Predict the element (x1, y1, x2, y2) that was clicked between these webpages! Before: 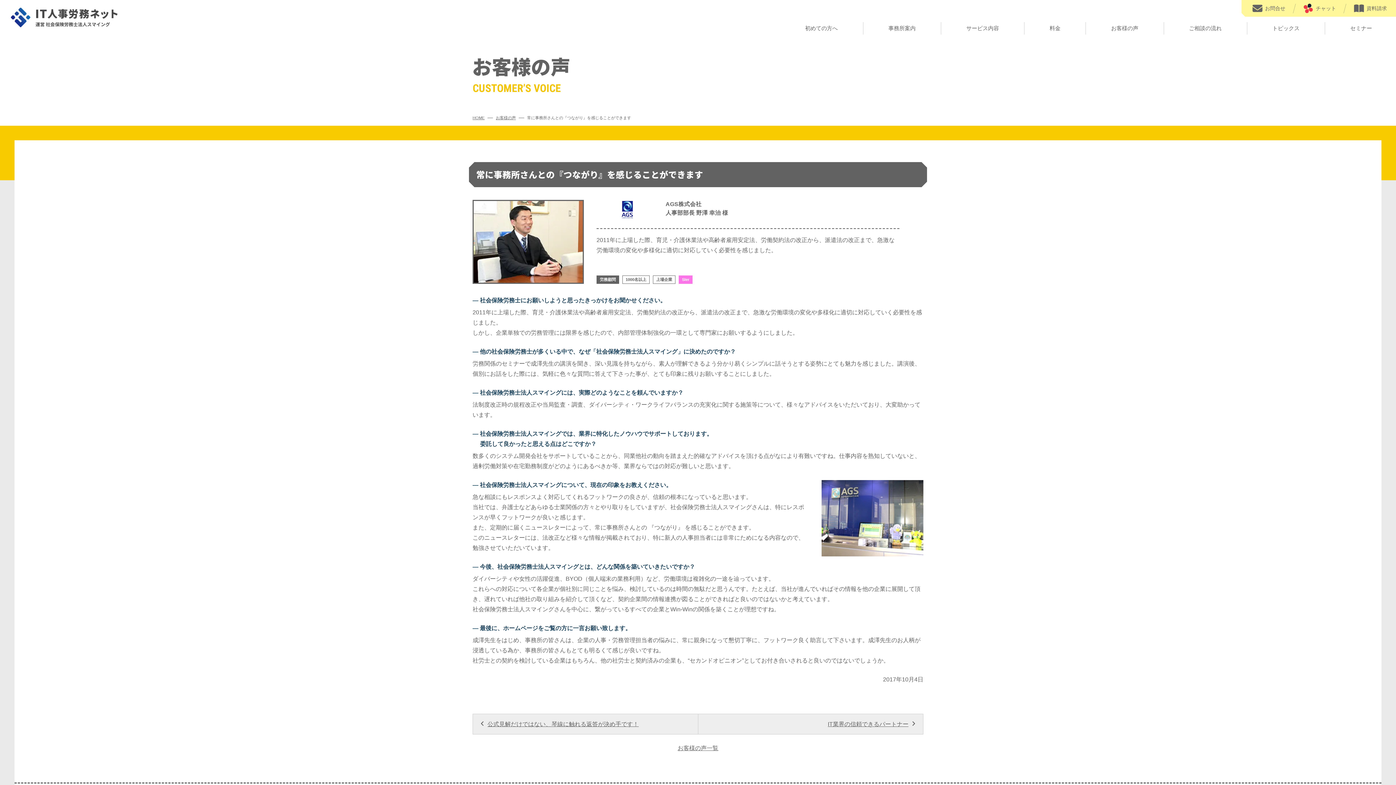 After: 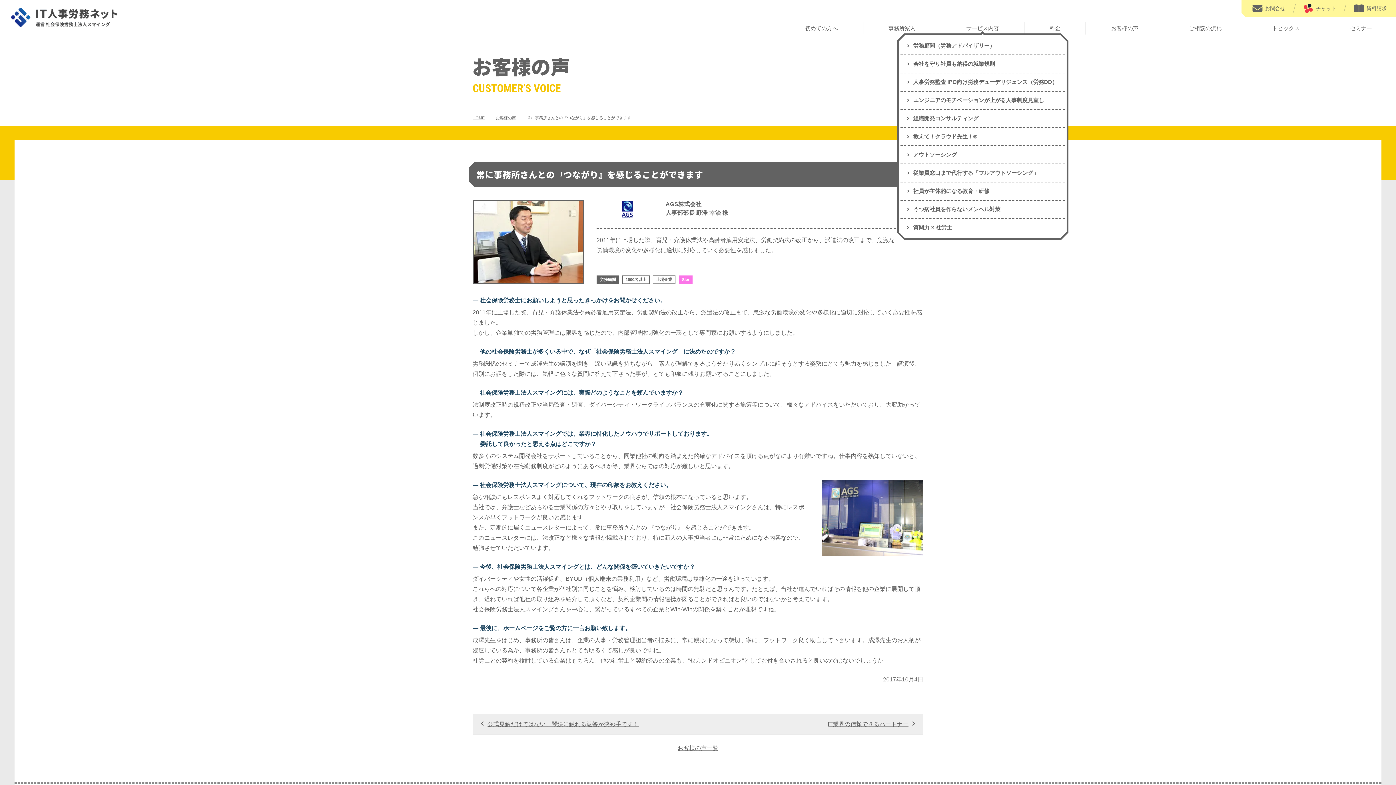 Action: label: サービス内容 bbox: (941, 22, 1024, 34)